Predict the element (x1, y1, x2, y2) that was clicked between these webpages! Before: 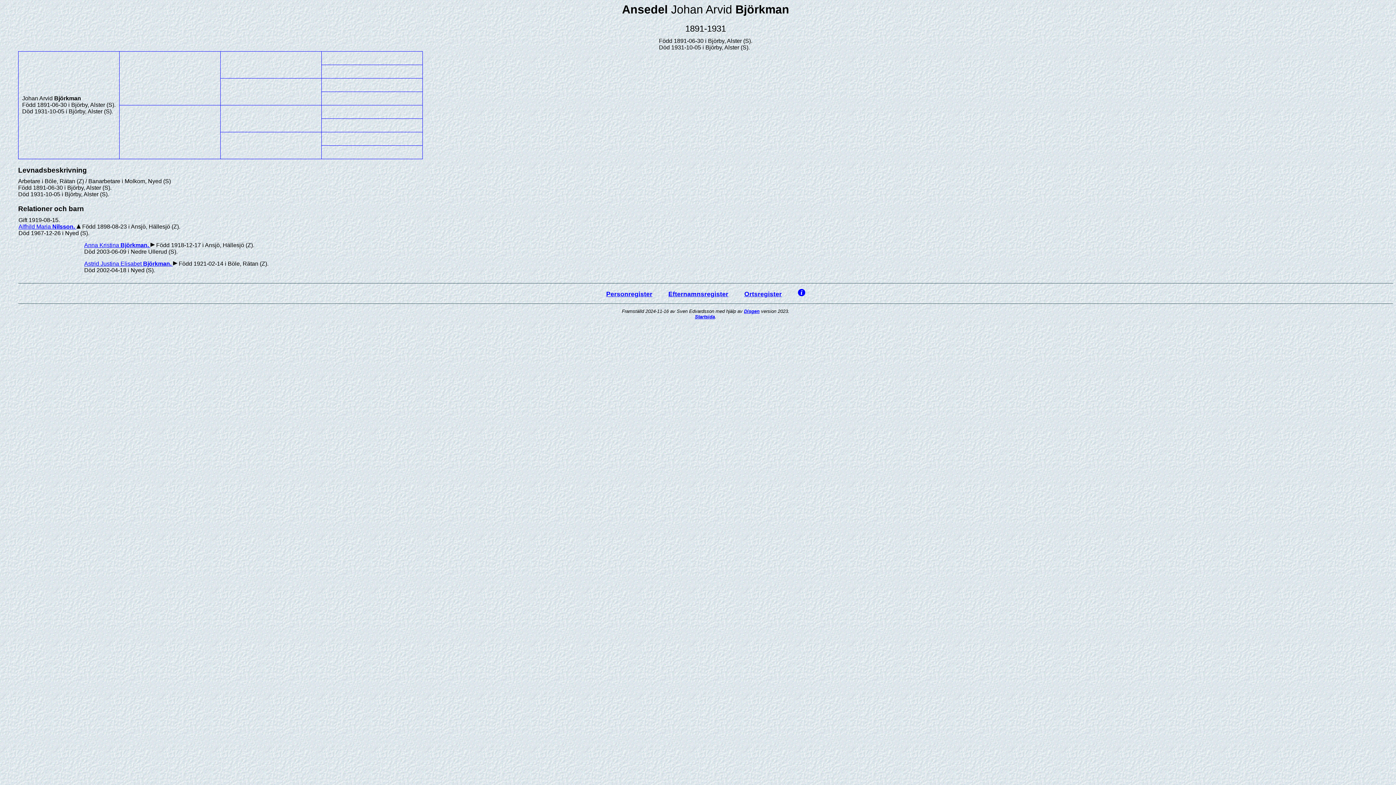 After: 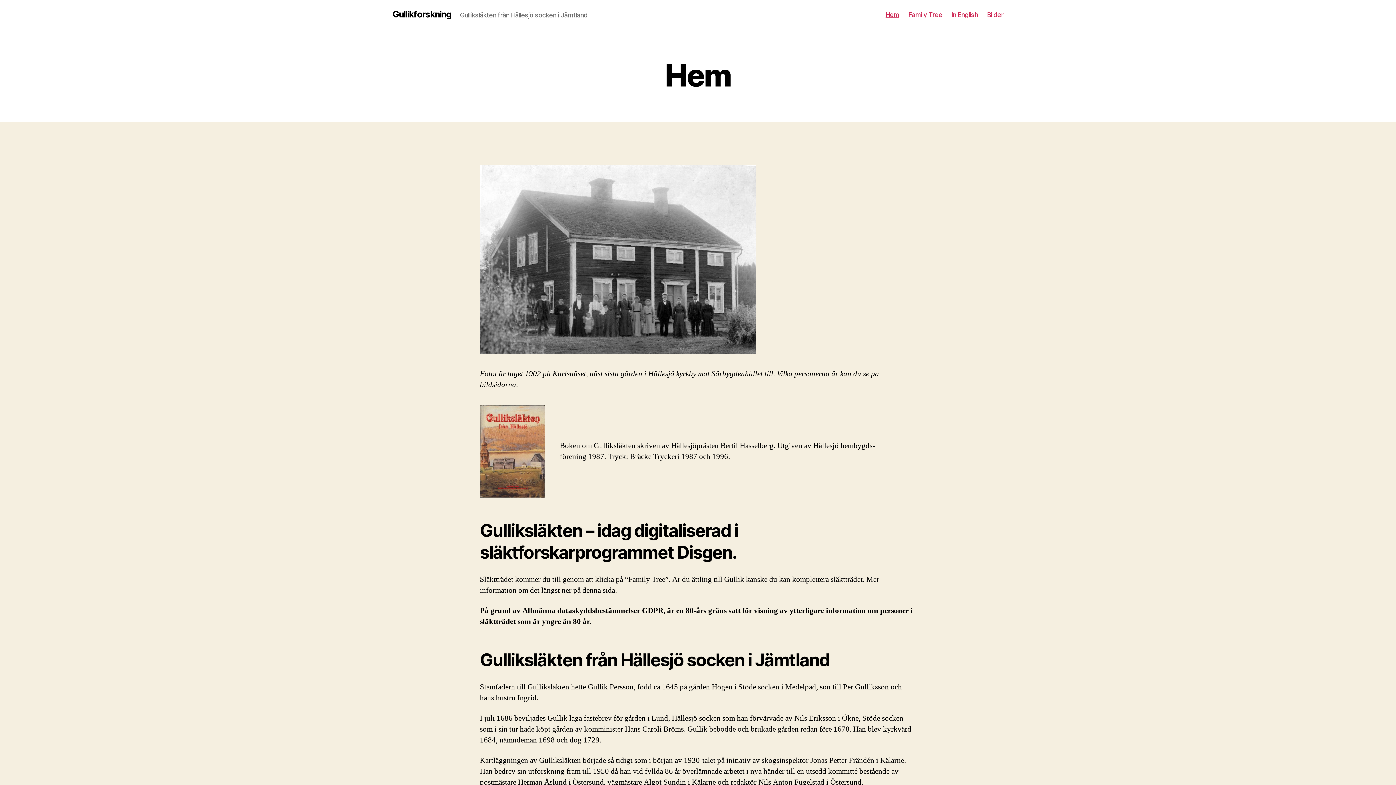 Action: label: Startsida bbox: (695, 314, 715, 319)